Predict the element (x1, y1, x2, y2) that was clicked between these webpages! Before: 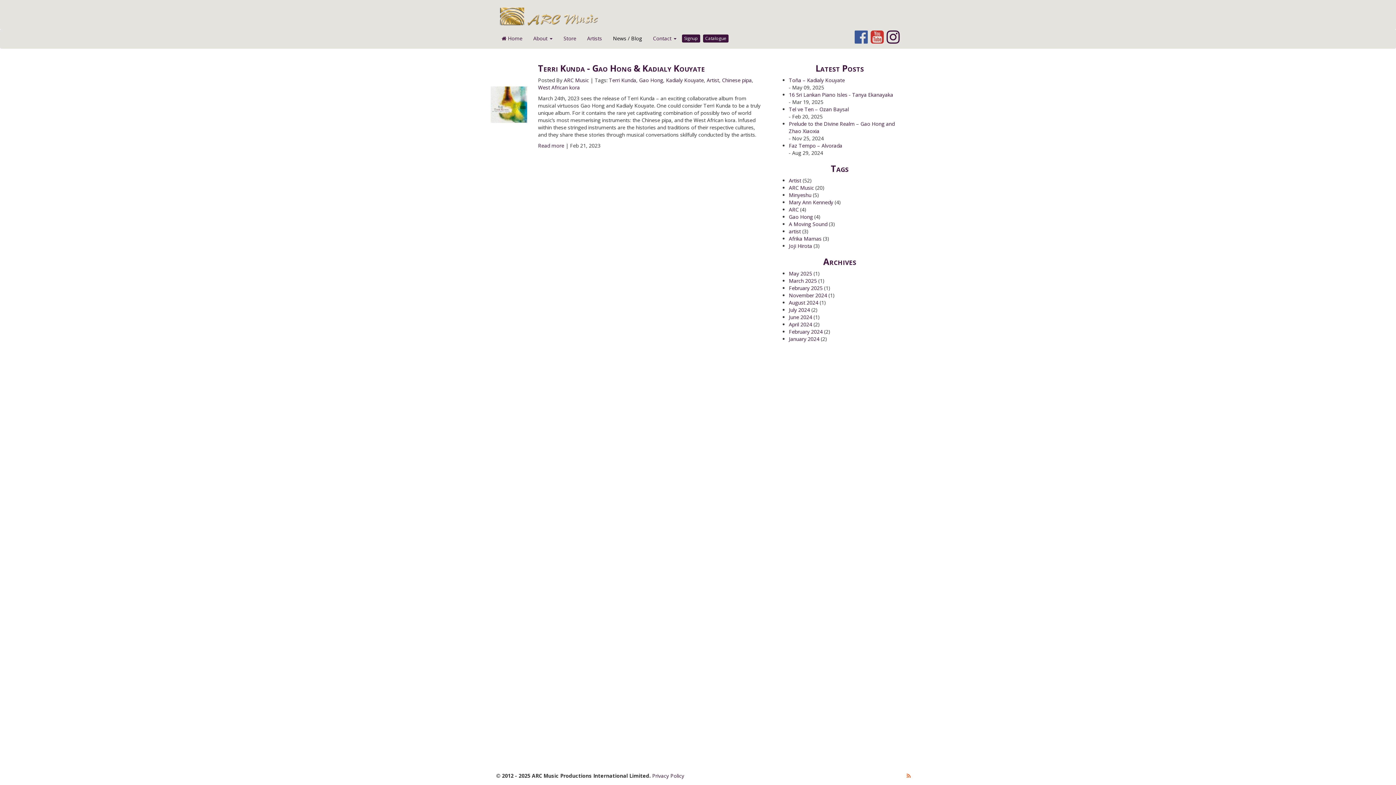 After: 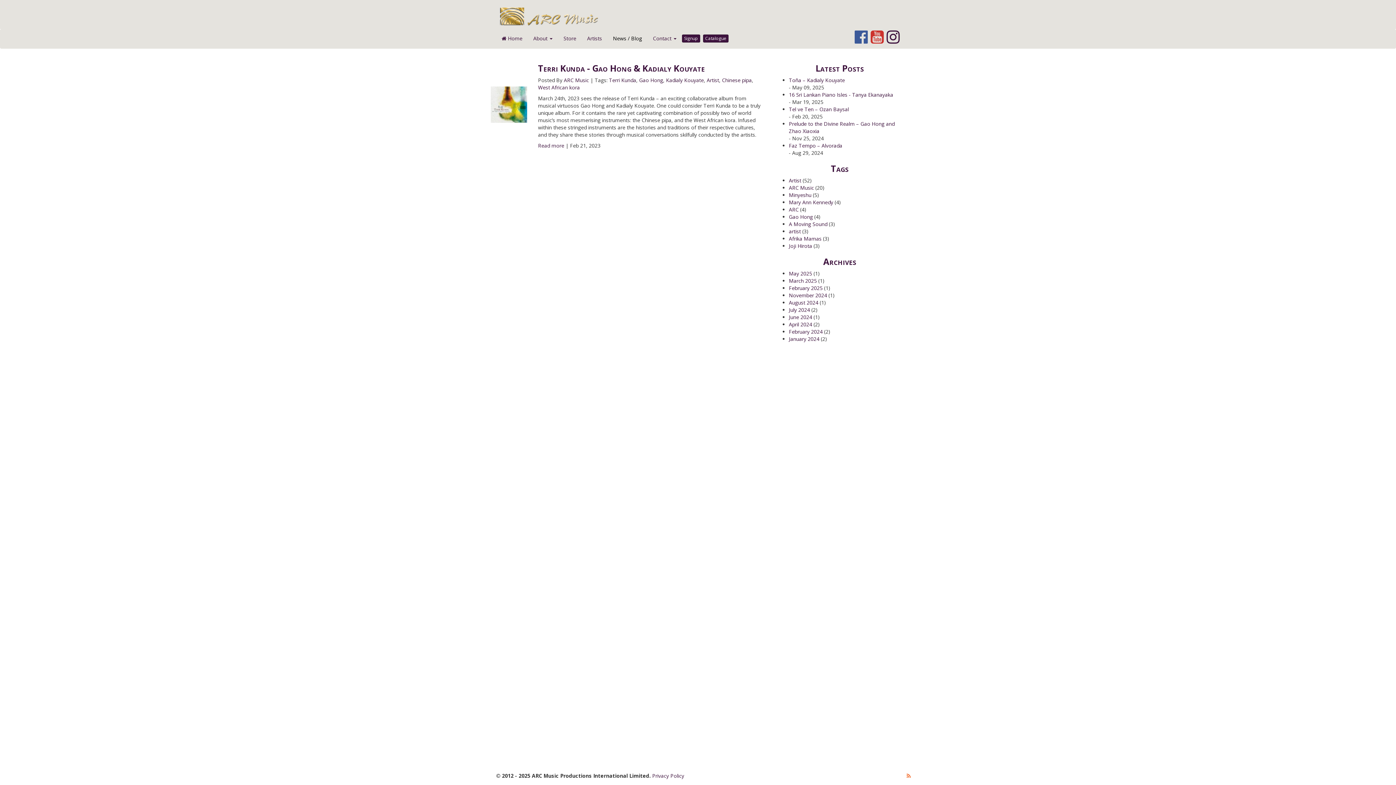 Action: label: Terri Kunda bbox: (609, 76, 636, 83)